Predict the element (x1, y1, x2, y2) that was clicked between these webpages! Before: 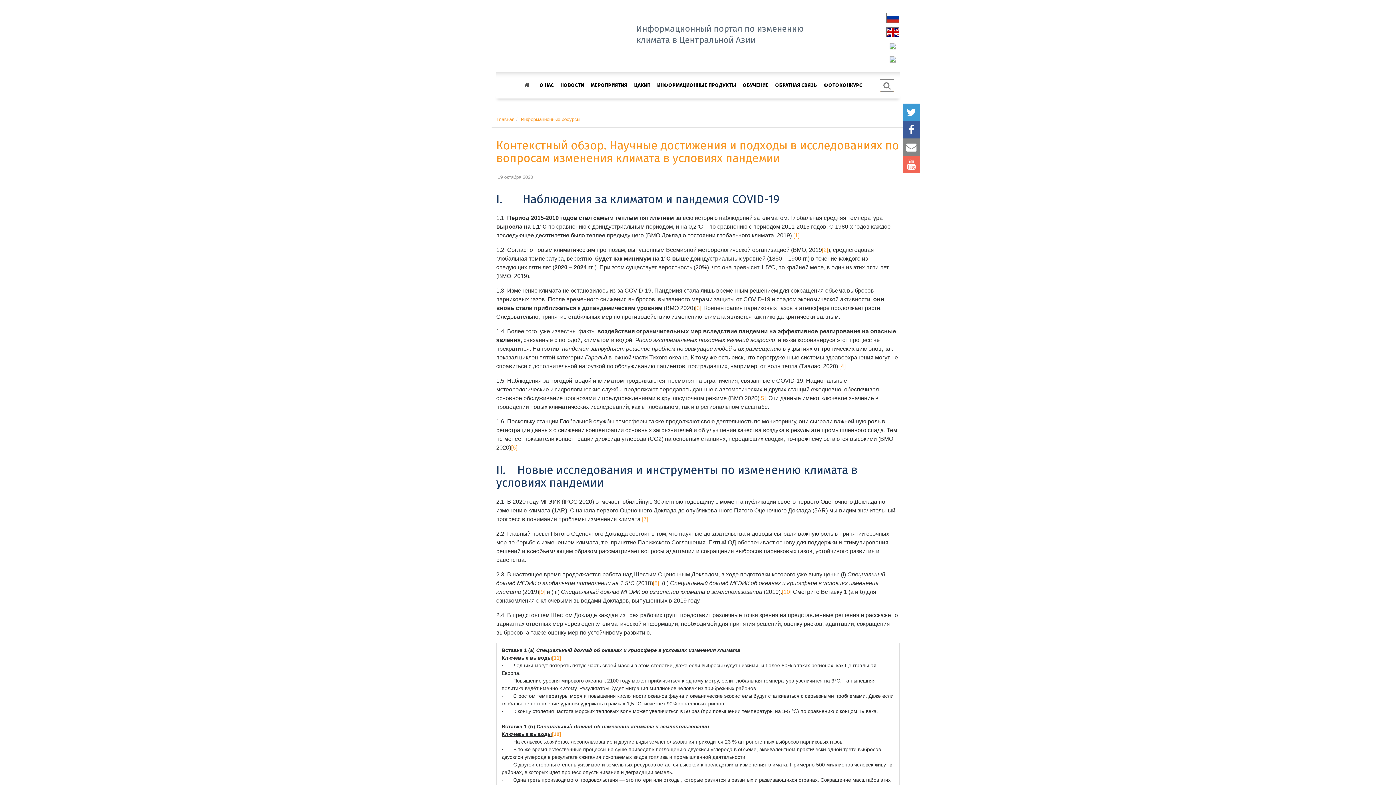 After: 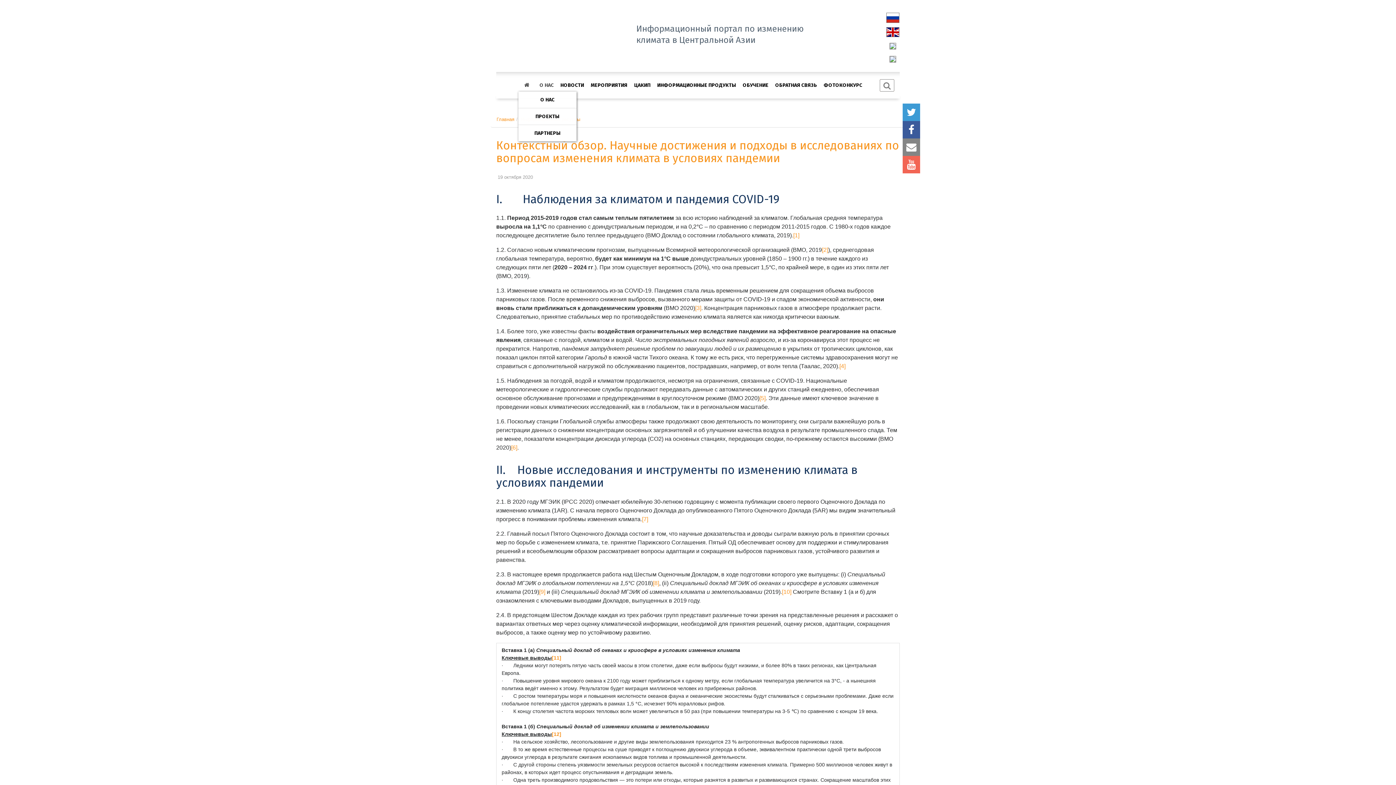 Action: bbox: (535, 78, 557, 91) label: О НАС